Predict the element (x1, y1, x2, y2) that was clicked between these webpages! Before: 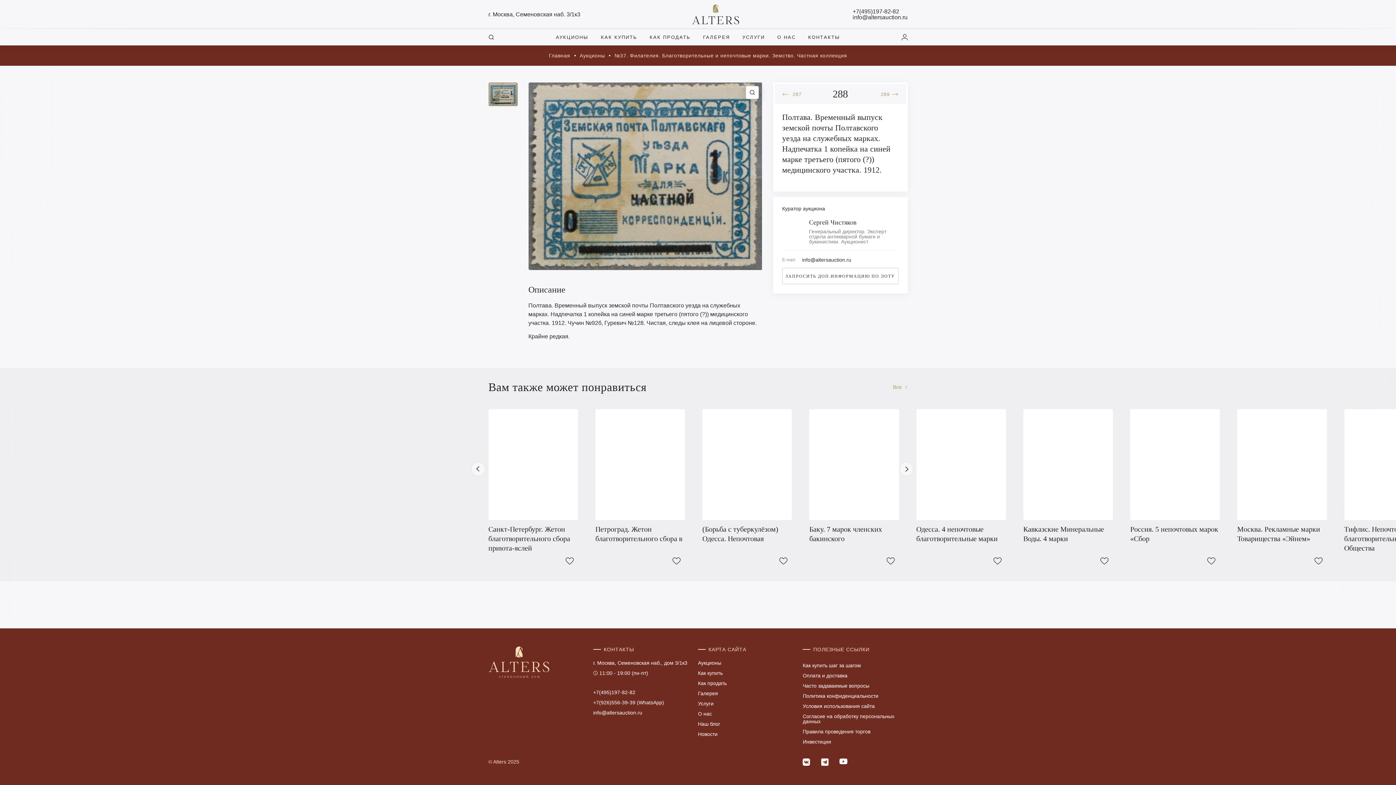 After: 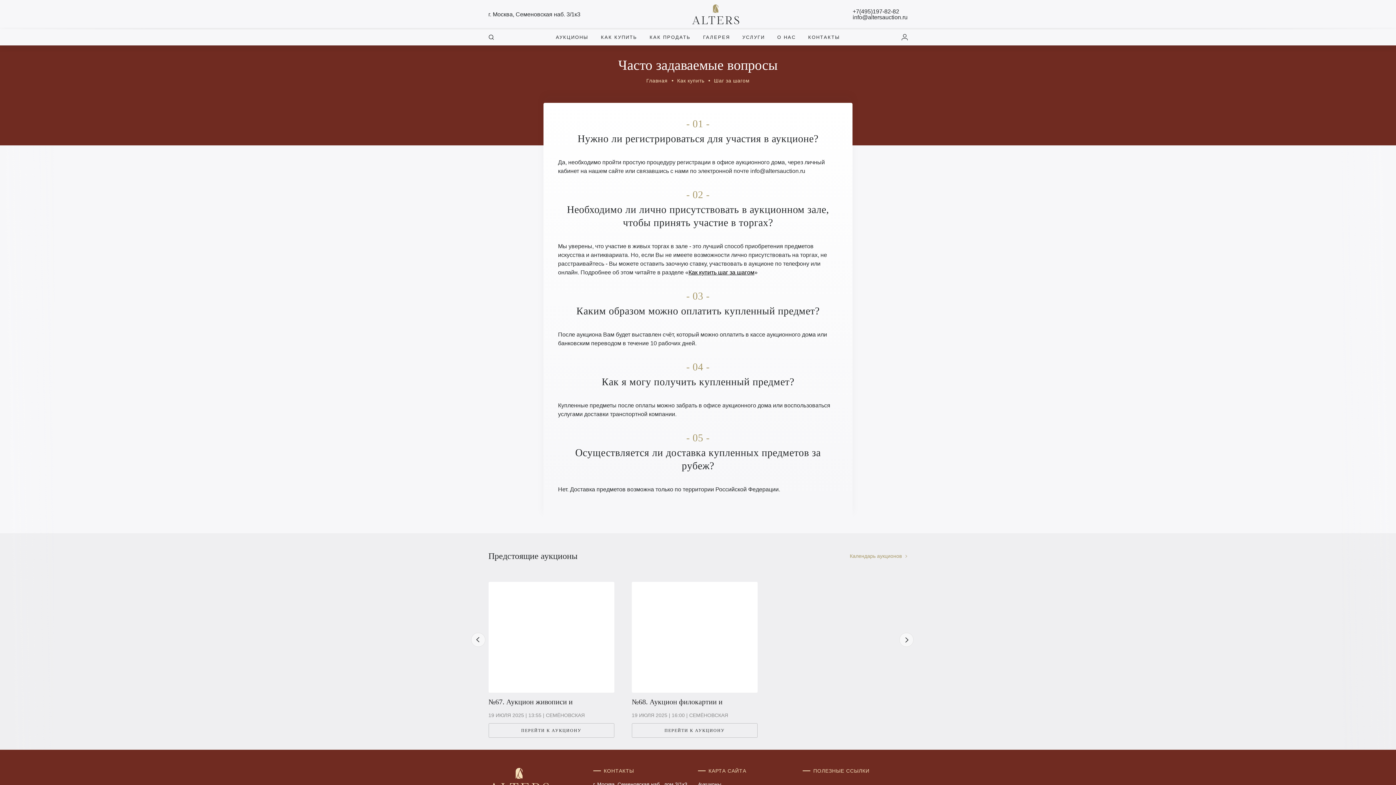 Action: bbox: (803, 683, 869, 689) label: Часто задаваемые вопросы